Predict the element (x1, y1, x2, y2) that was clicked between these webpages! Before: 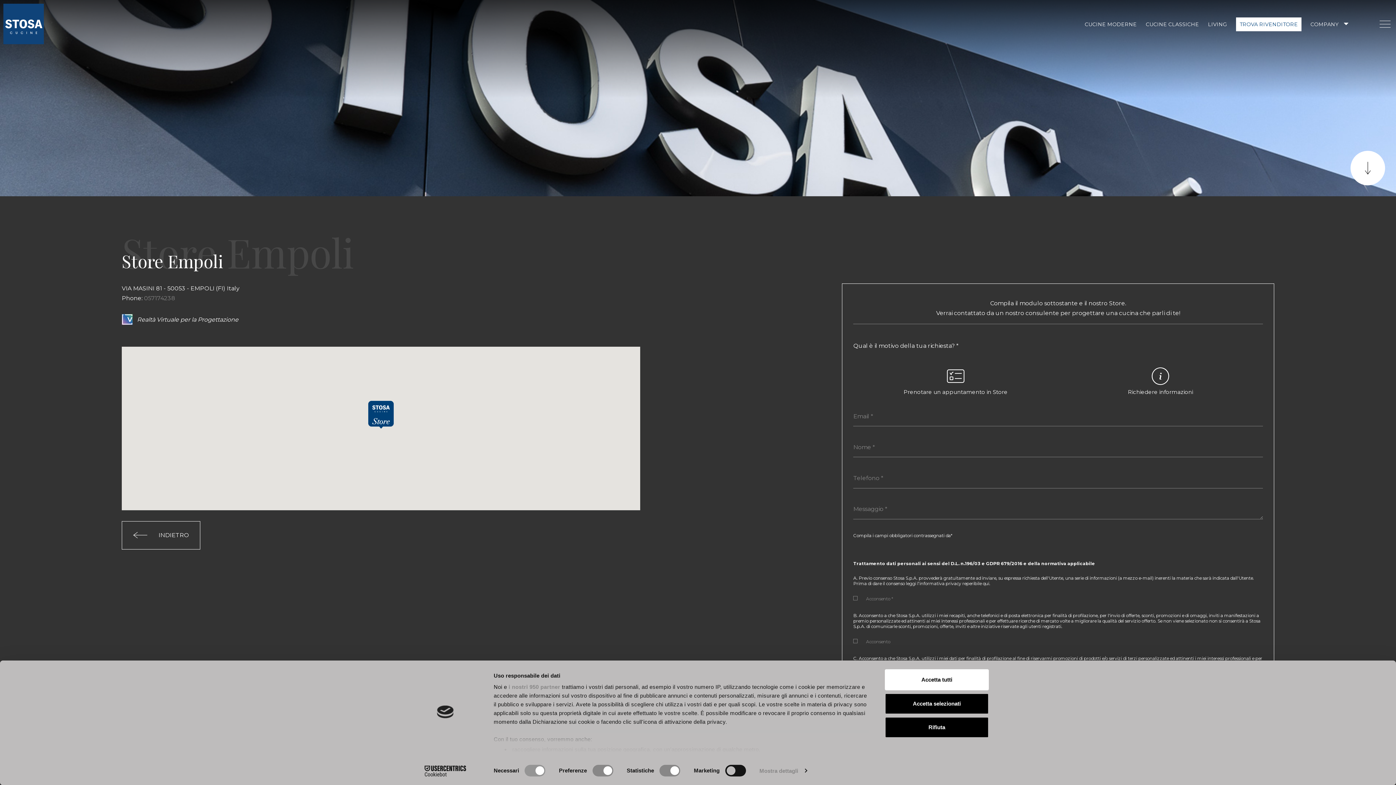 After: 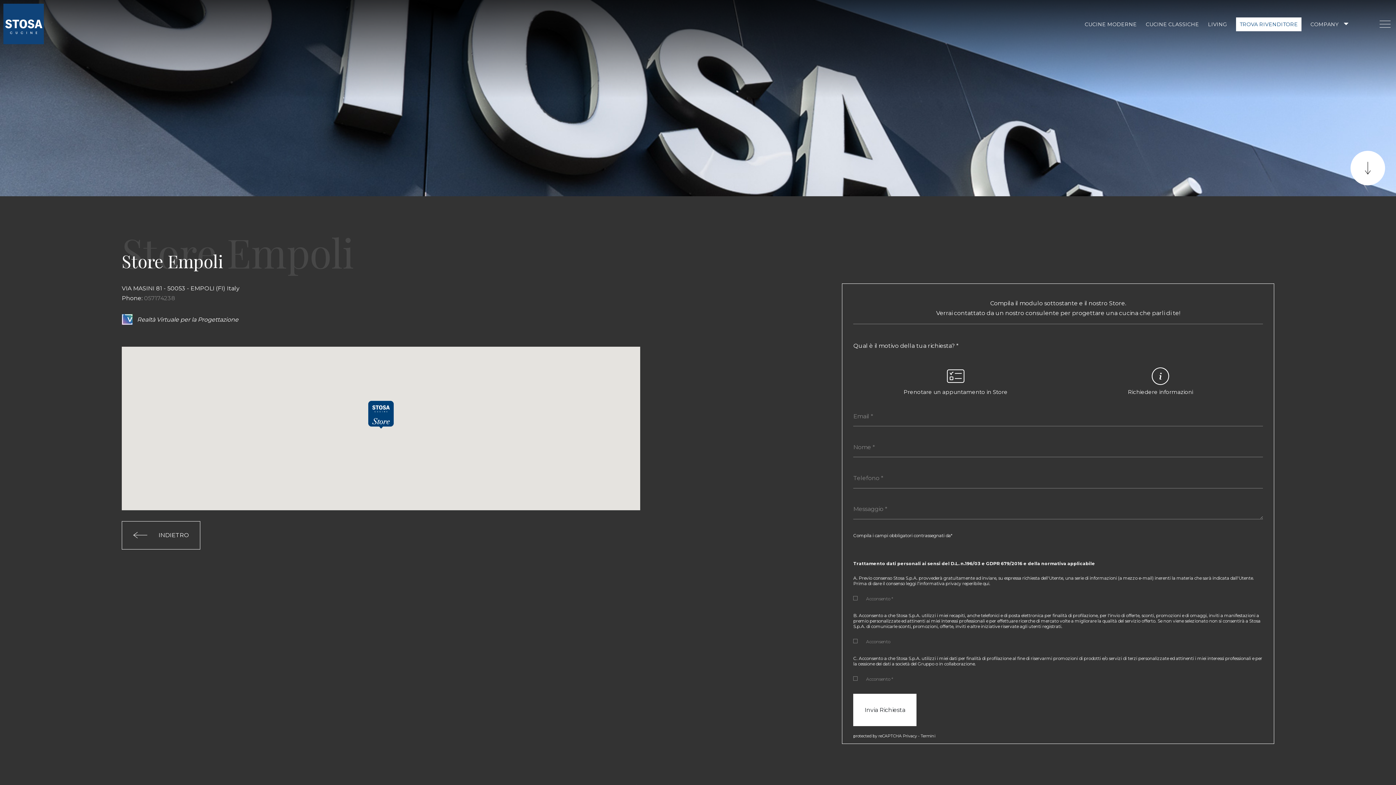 Action: label: Rifiuta bbox: (885, 717, 989, 738)